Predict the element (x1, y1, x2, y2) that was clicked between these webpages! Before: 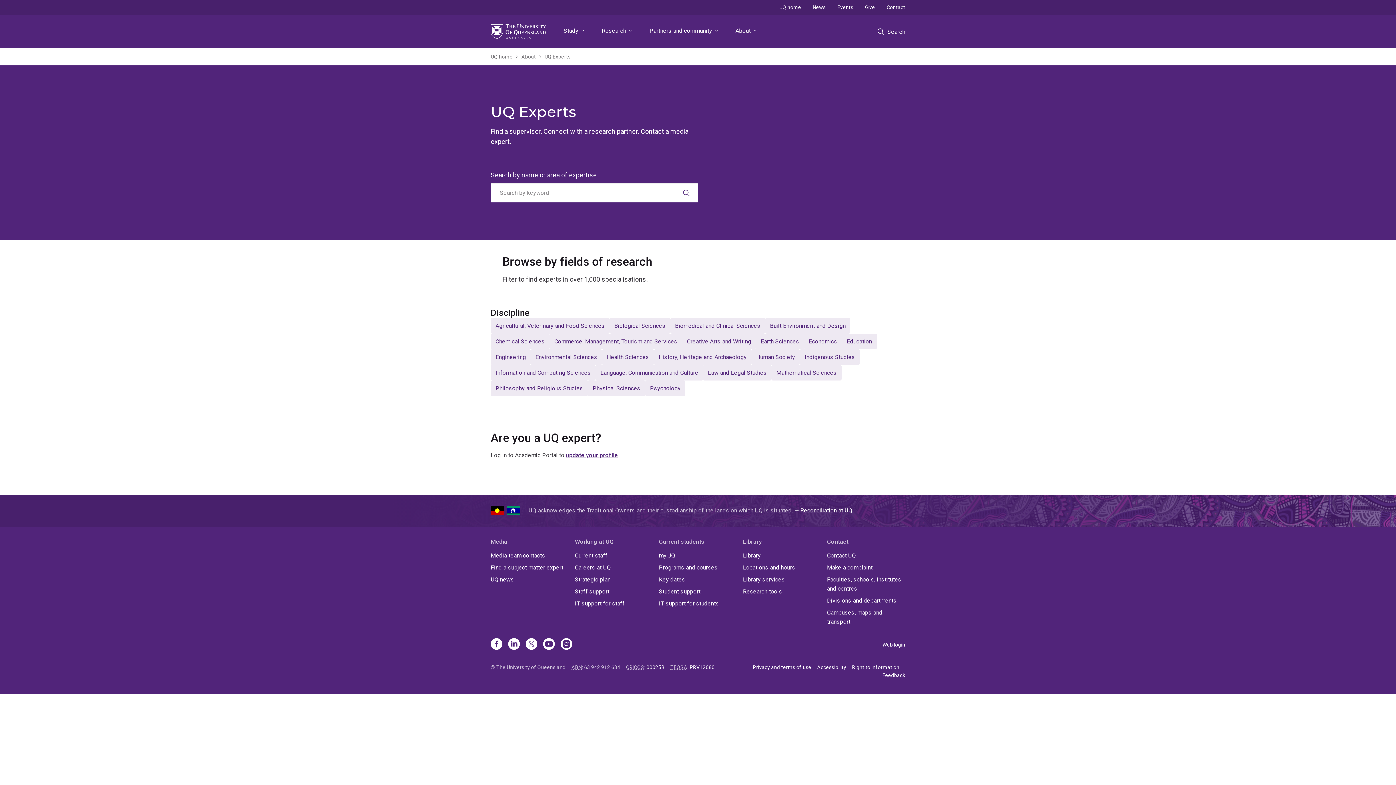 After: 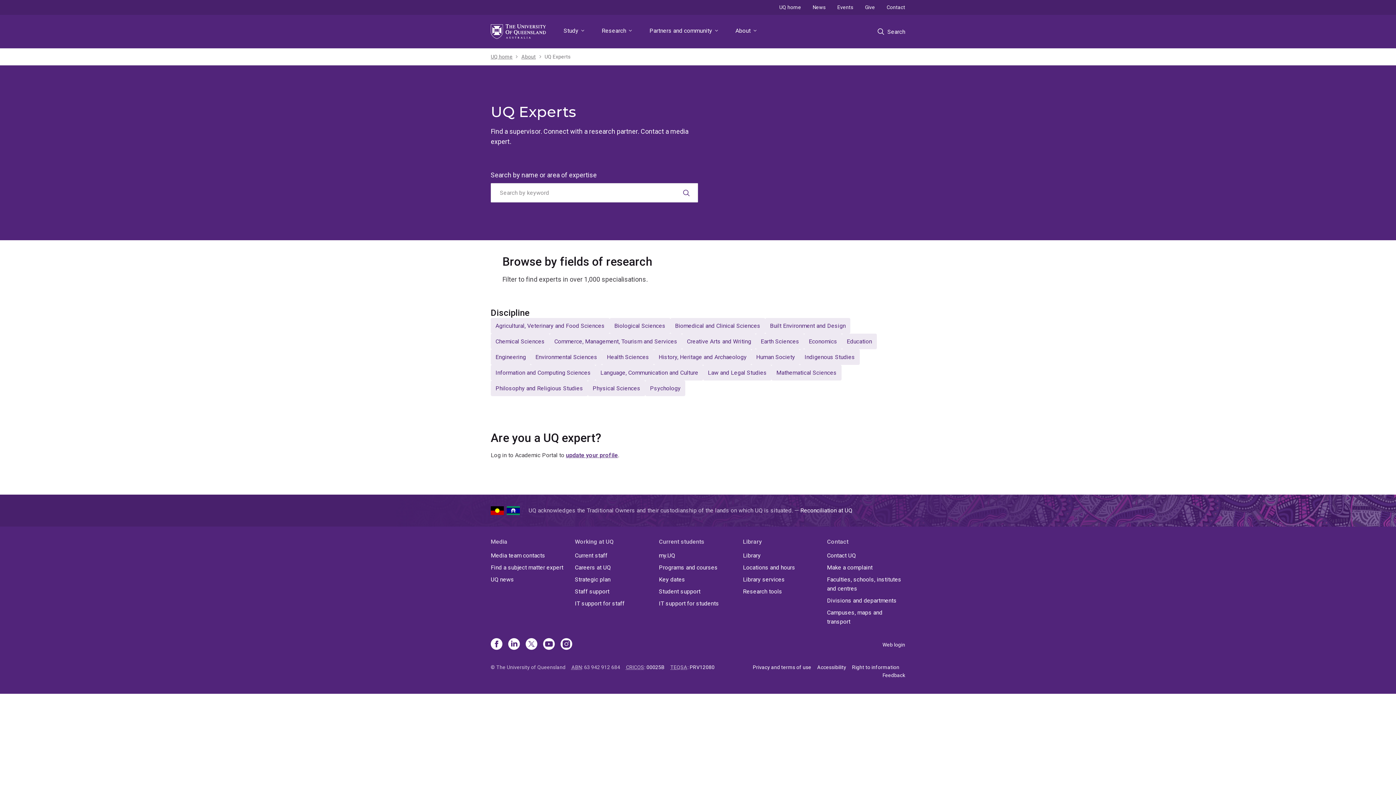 Action: bbox: (544, 52, 570, 60) label: UQ Experts